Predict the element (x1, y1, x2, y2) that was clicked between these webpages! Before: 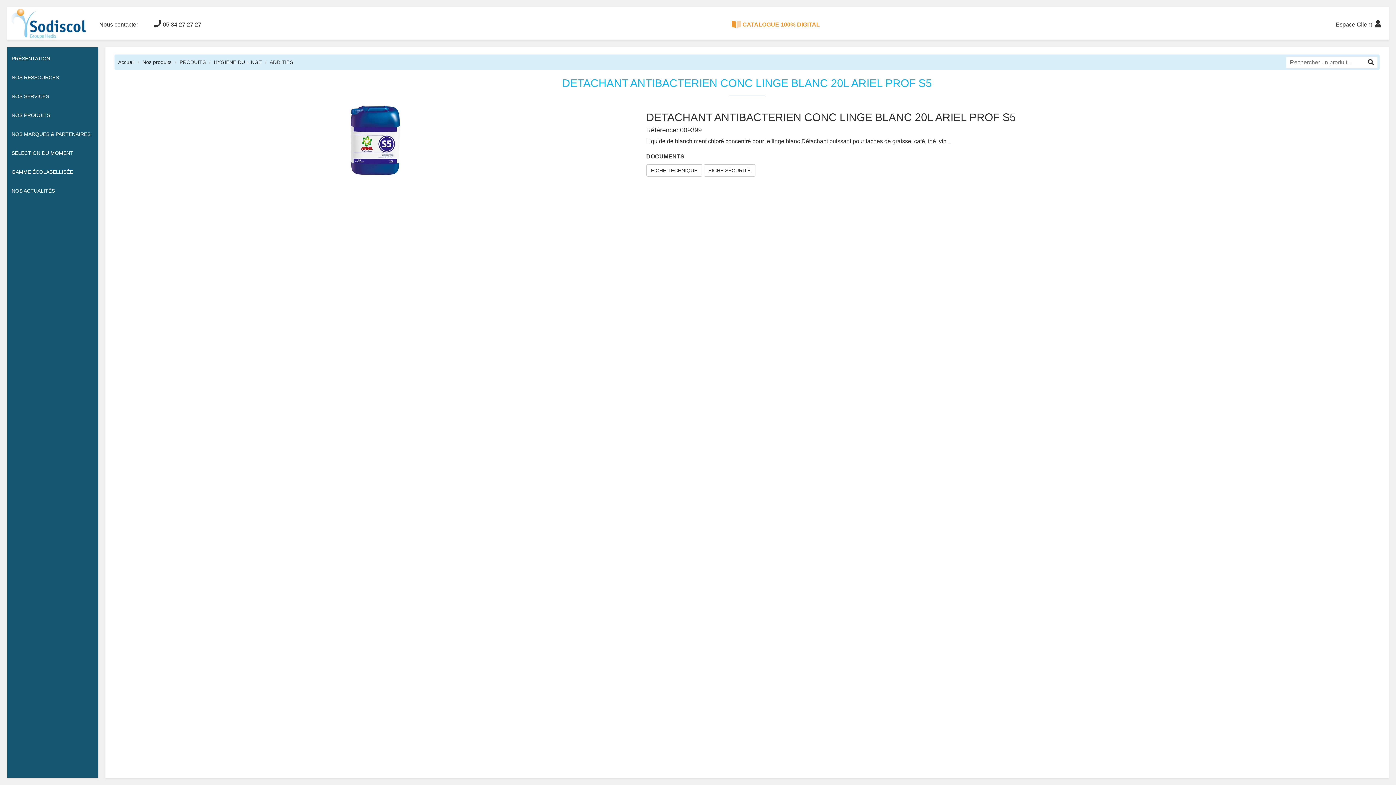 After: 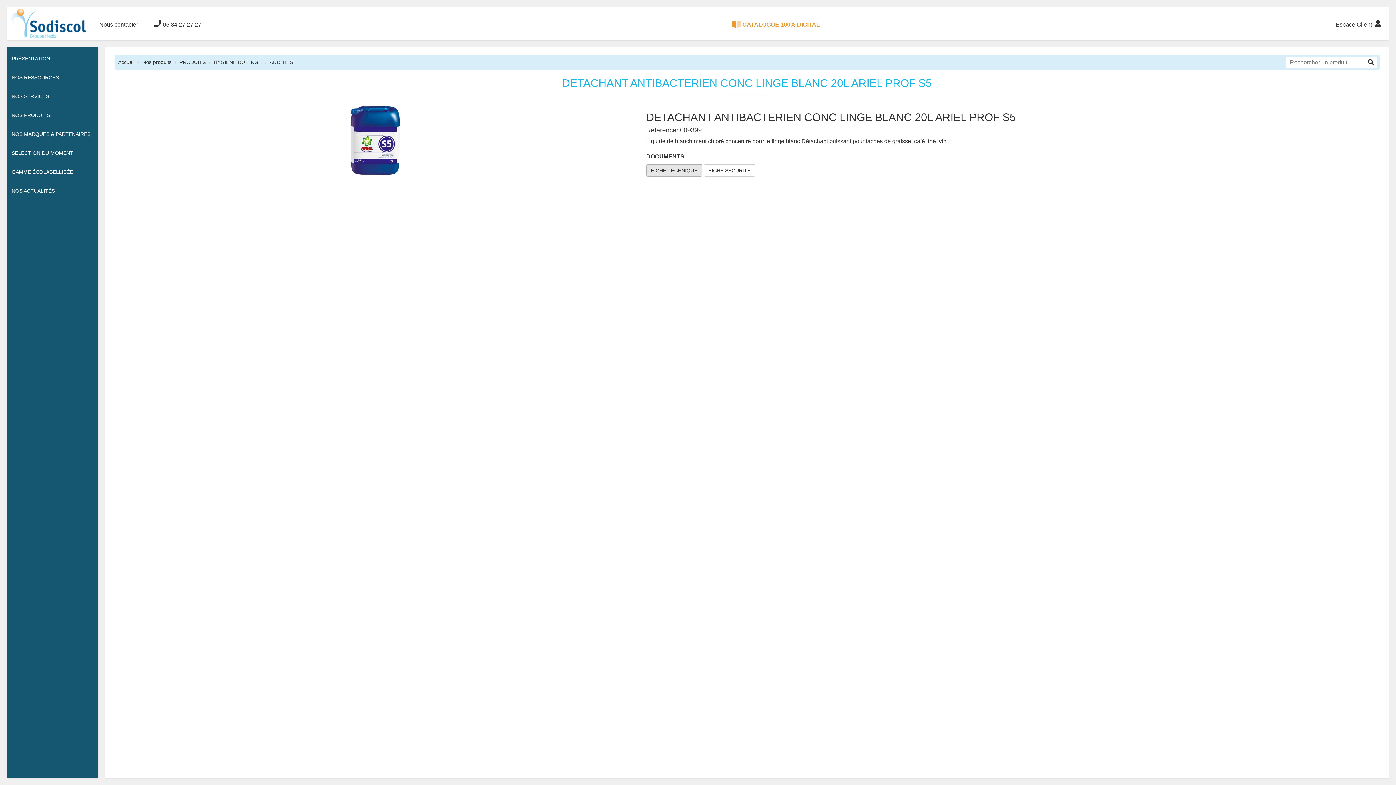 Action: label: FICHE TECHNIQUE bbox: (646, 164, 702, 176)